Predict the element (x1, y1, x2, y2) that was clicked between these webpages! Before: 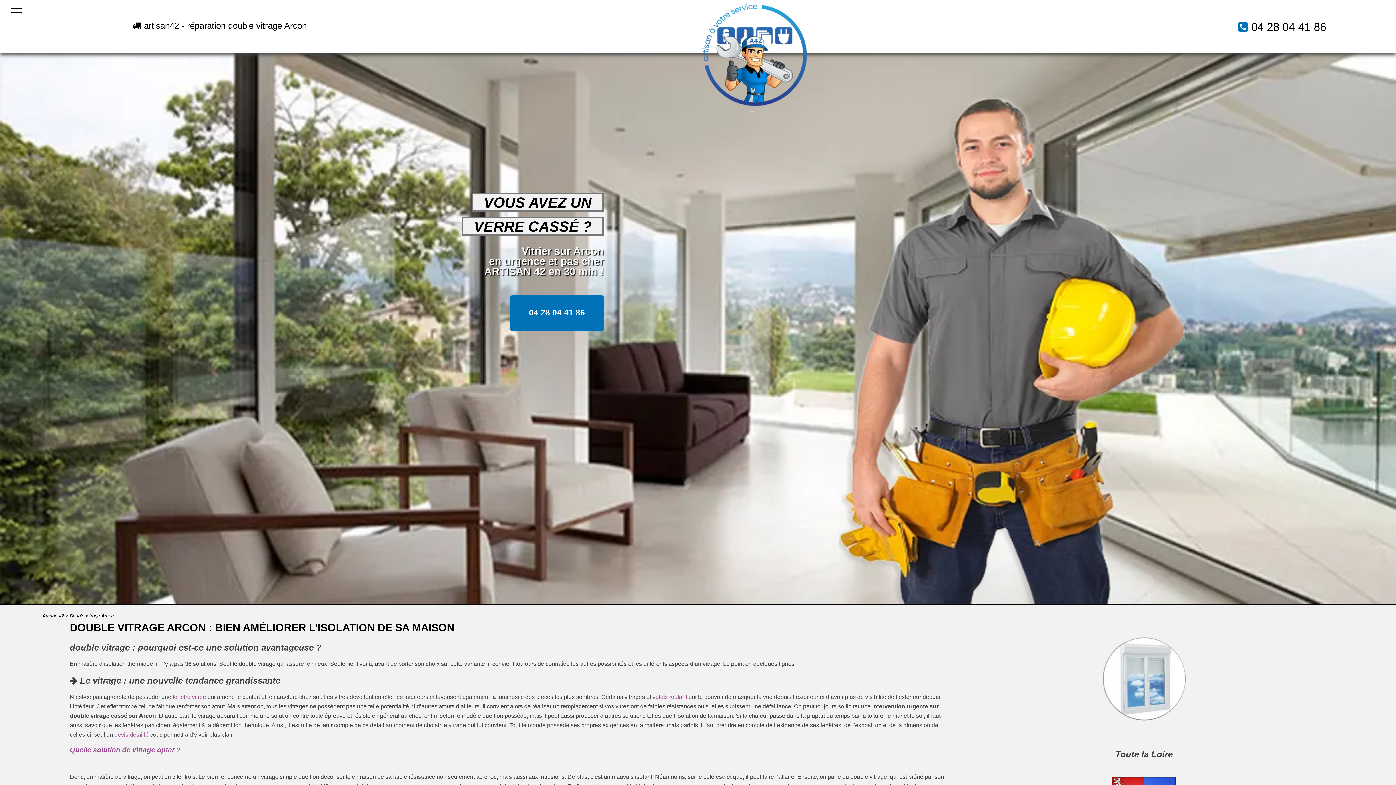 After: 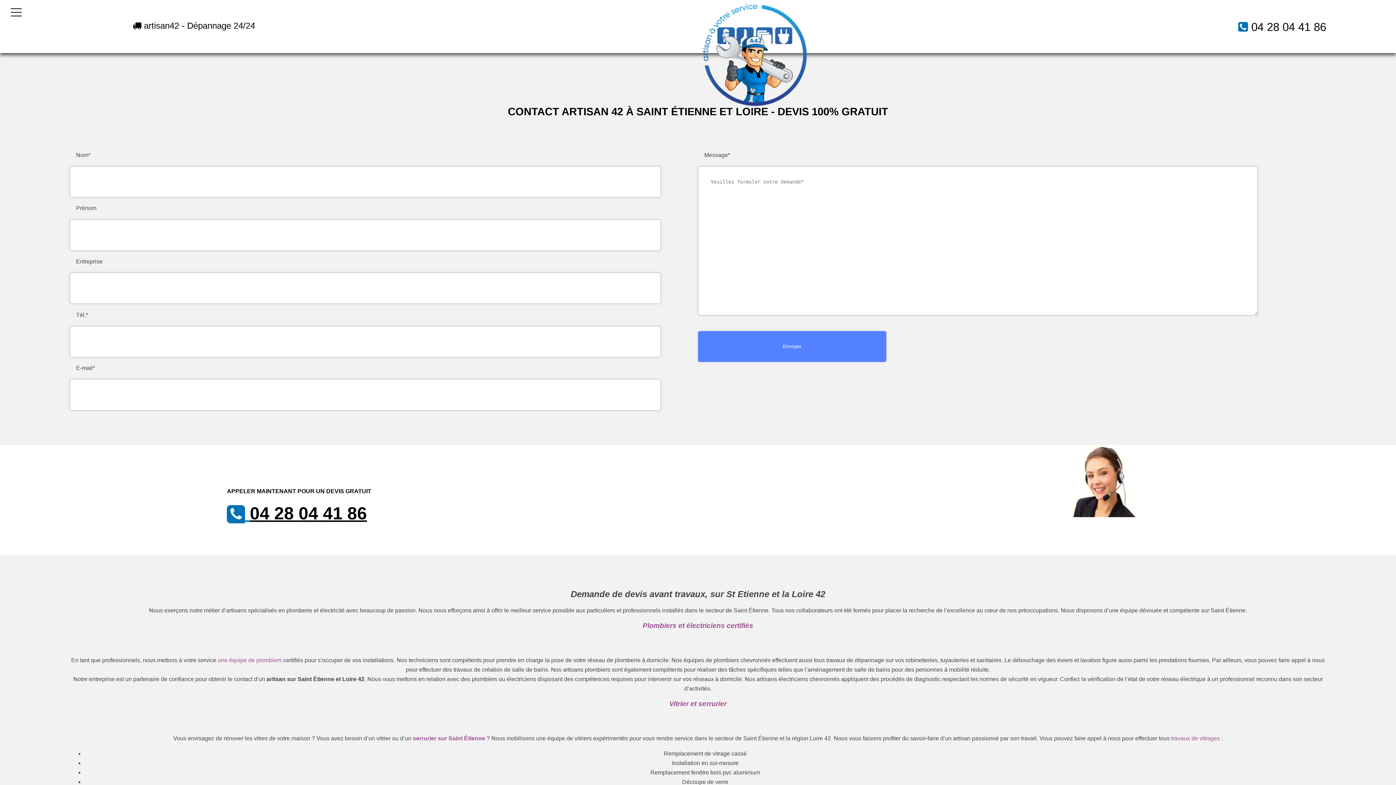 Action: label: devis détaillé bbox: (114, 731, 148, 738)